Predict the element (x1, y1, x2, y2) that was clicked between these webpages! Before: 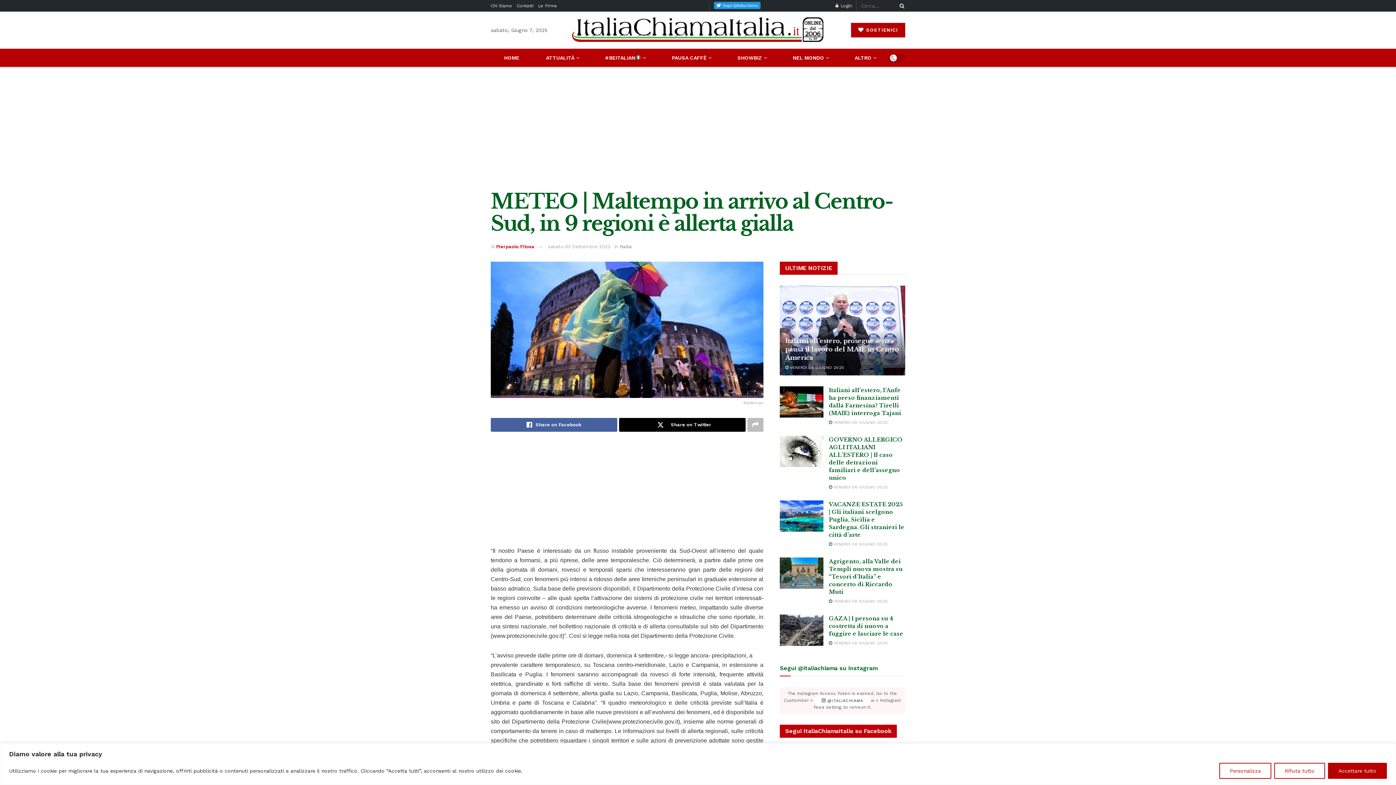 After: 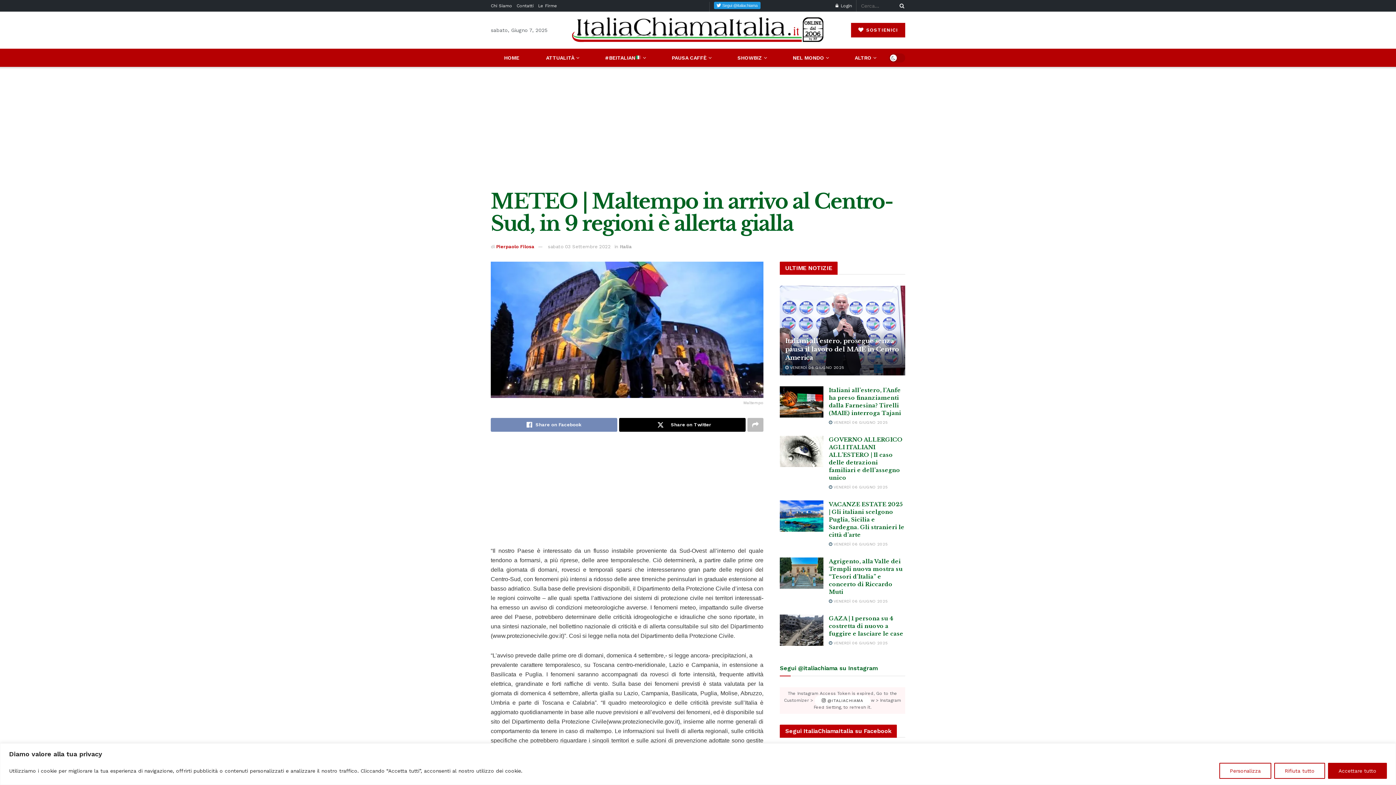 Action: bbox: (490, 418, 617, 432) label: Share on Facebook